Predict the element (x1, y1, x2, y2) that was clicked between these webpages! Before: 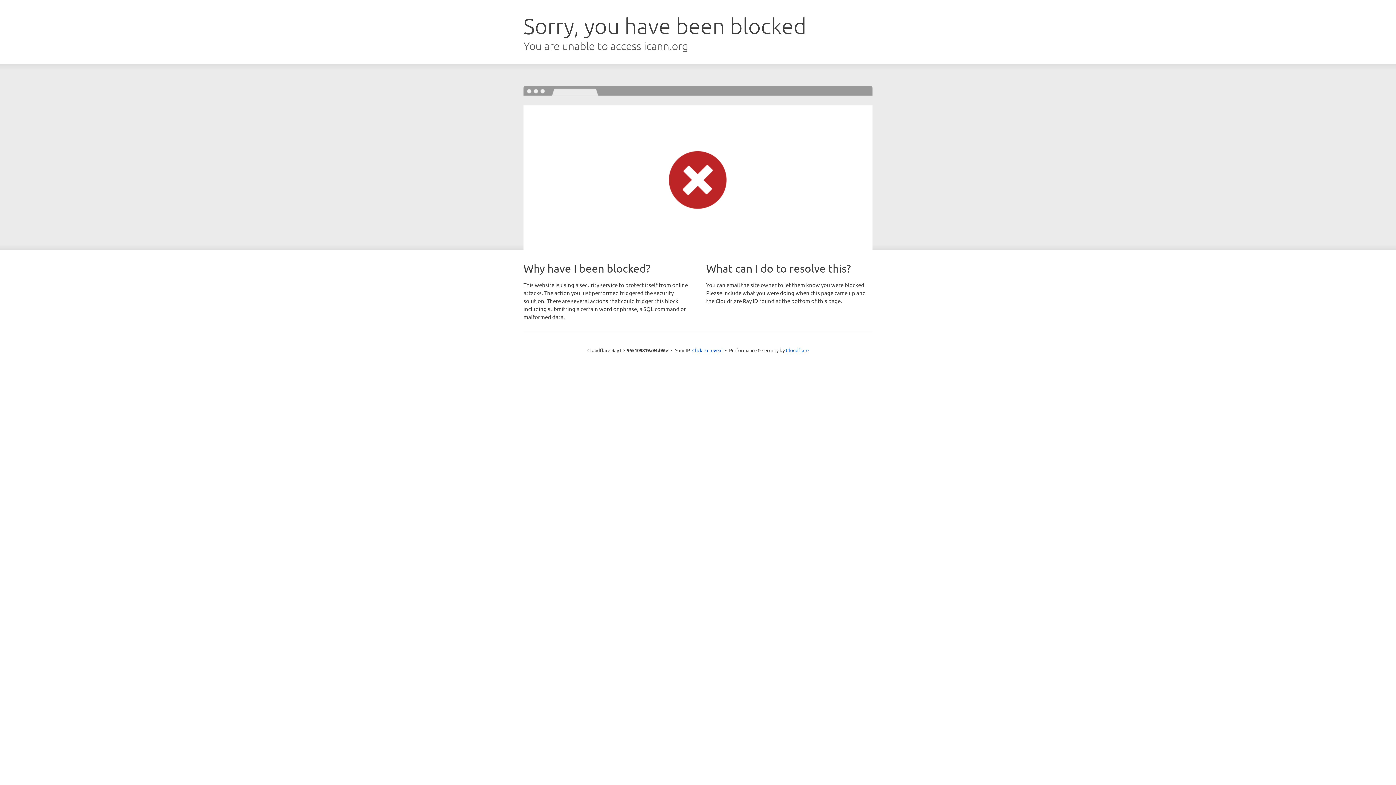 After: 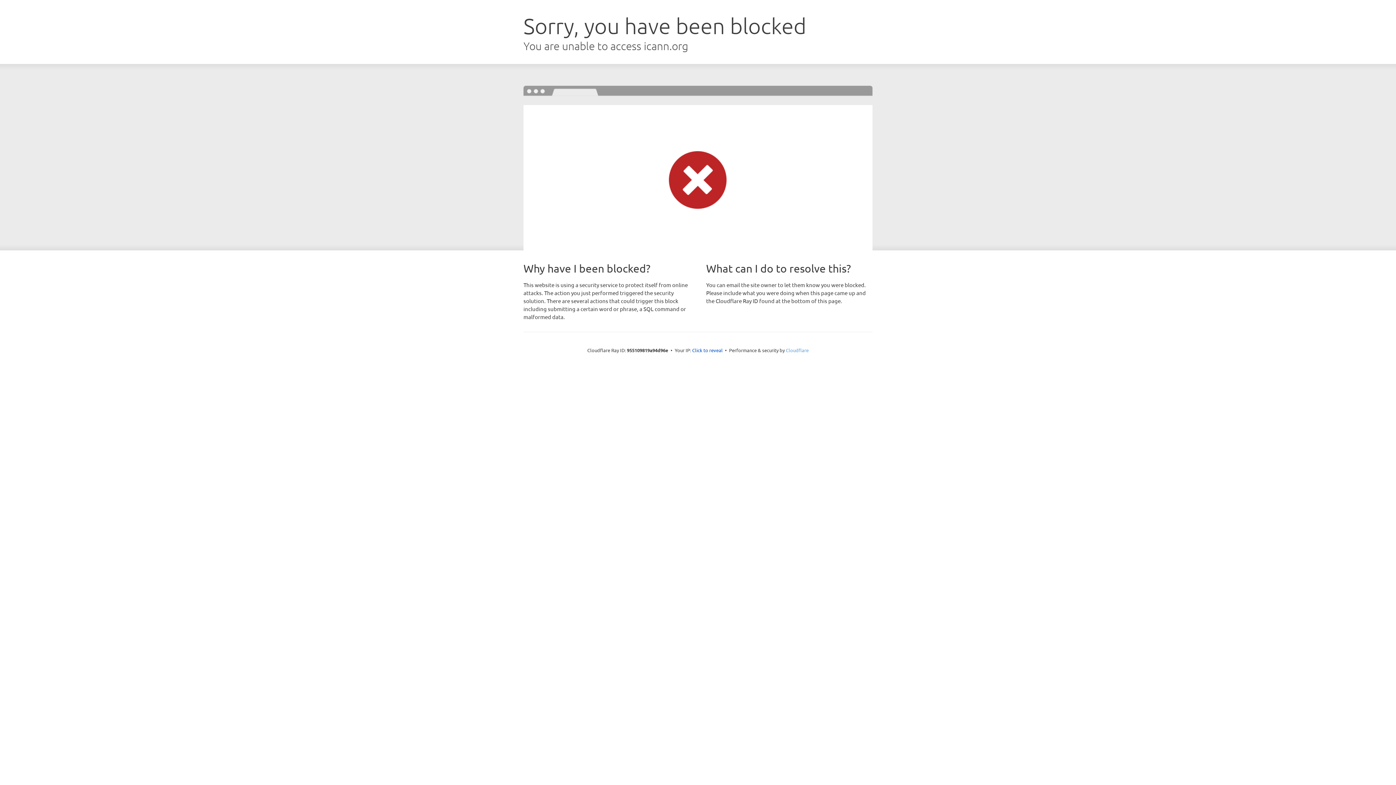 Action: bbox: (786, 347, 808, 353) label: Cloudflare